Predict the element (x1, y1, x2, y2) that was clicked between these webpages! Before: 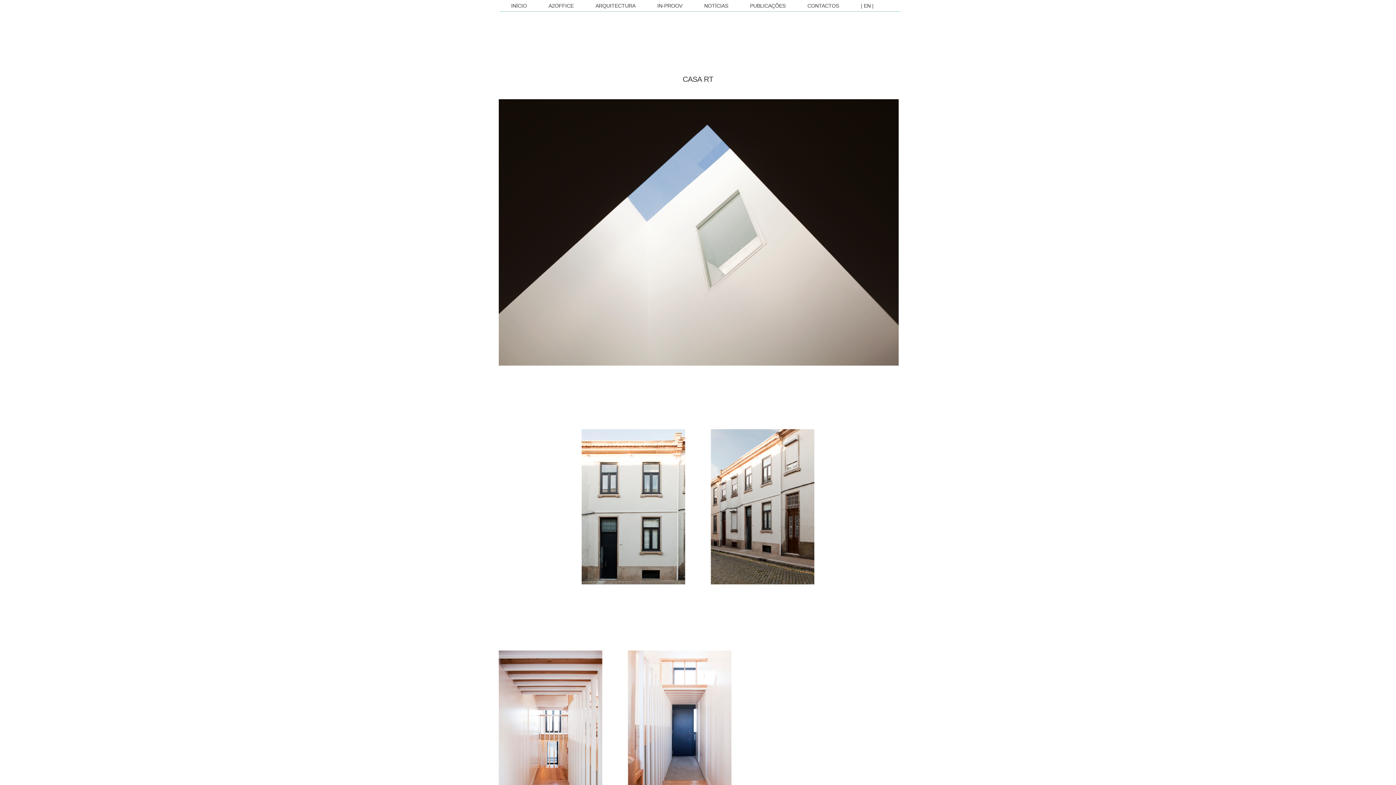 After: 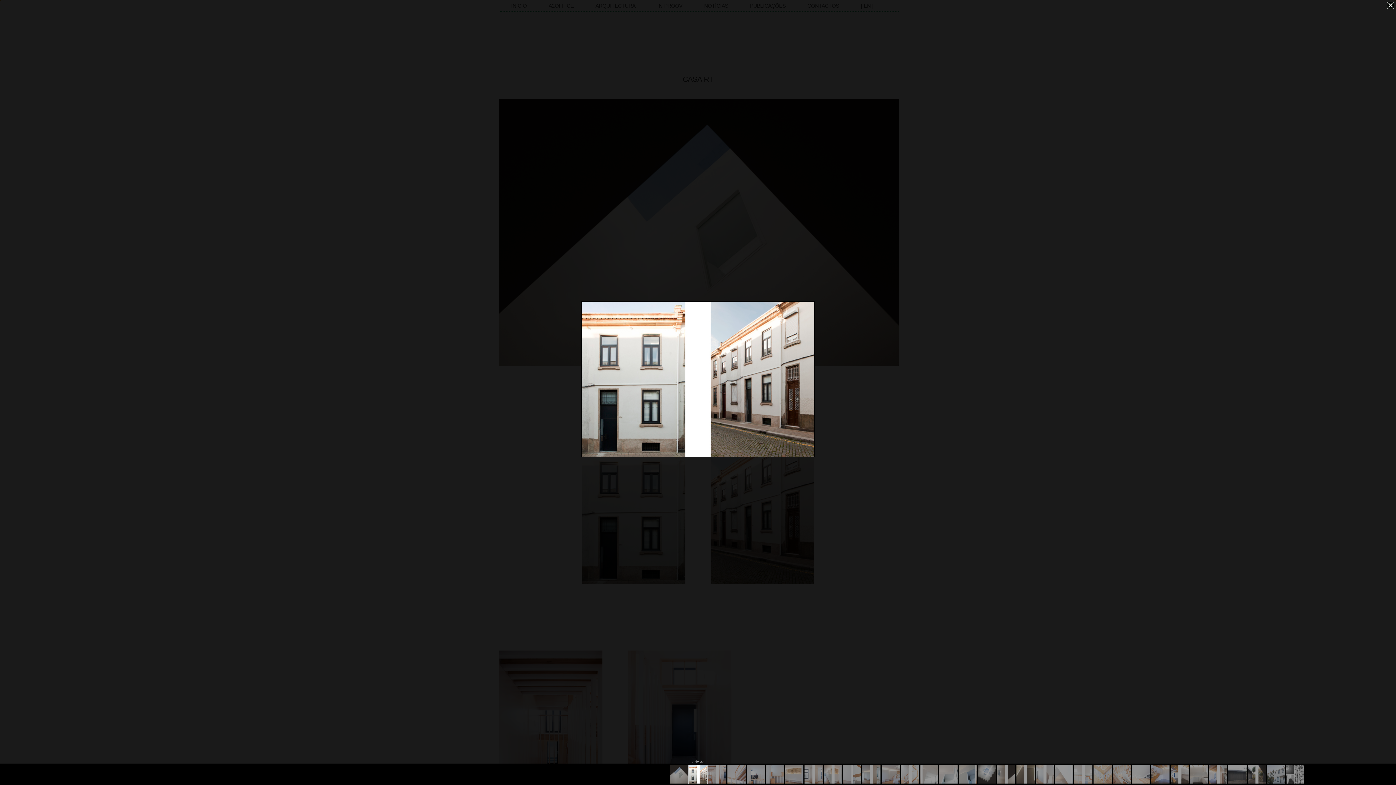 Action: bbox: (581, 584, 814, 591)